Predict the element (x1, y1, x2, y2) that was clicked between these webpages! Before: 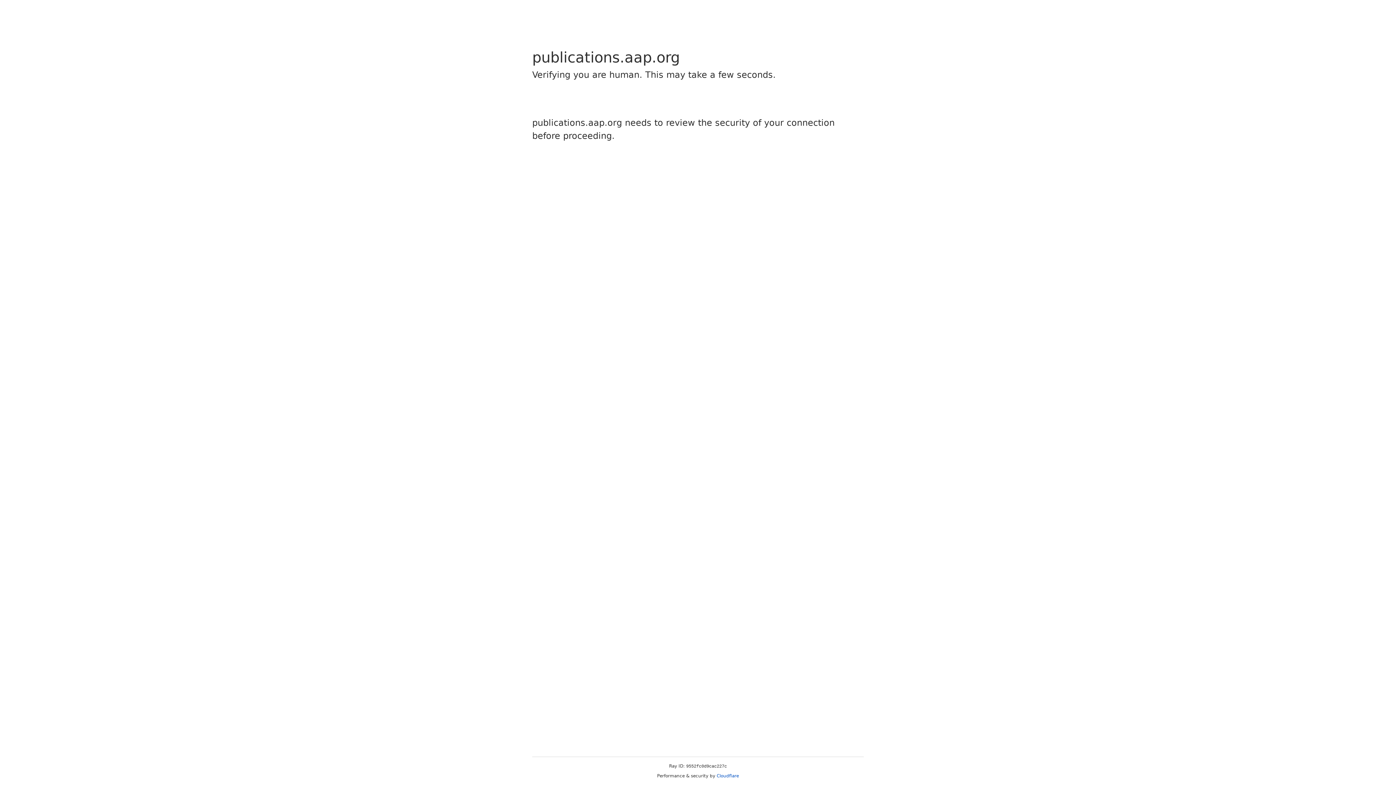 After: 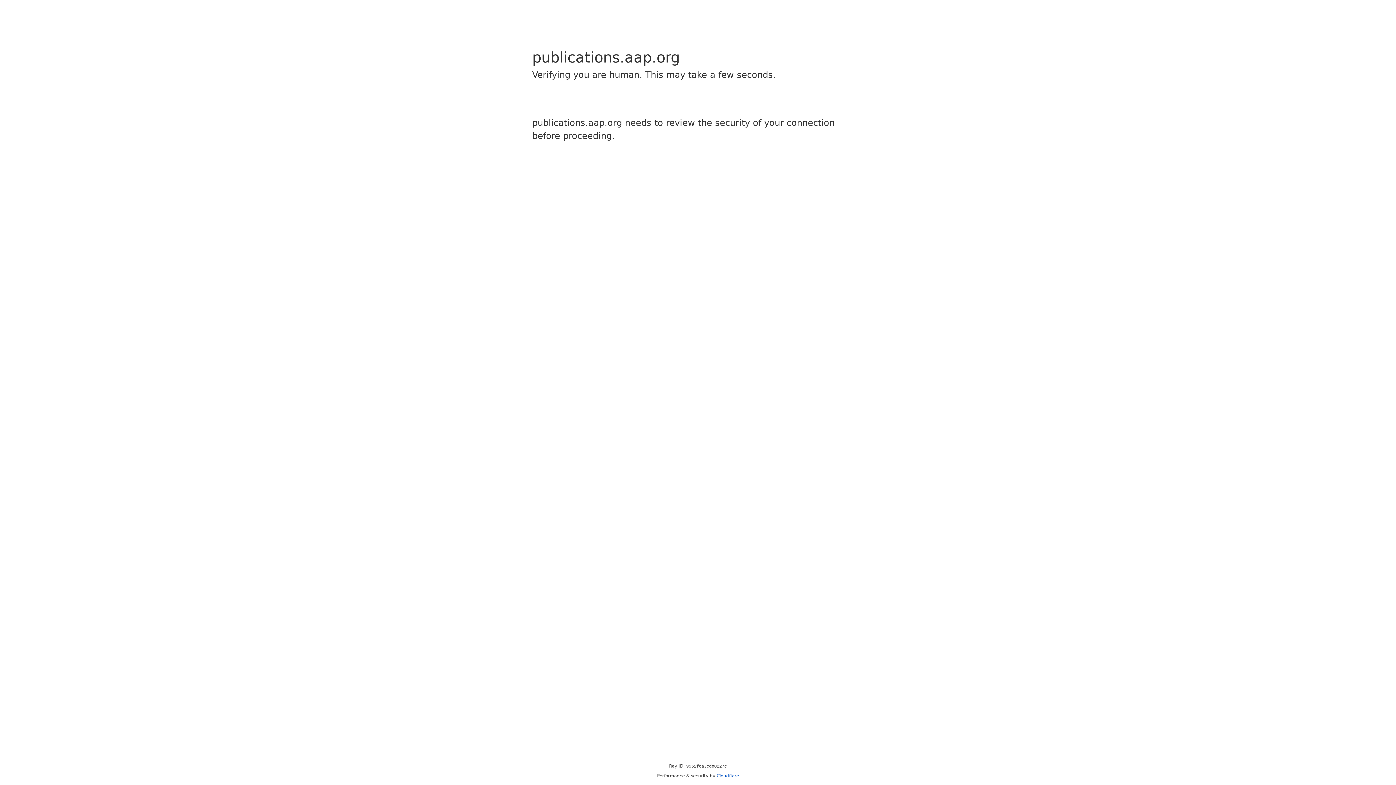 Action: label: Cloudflare bbox: (716, 773, 739, 778)